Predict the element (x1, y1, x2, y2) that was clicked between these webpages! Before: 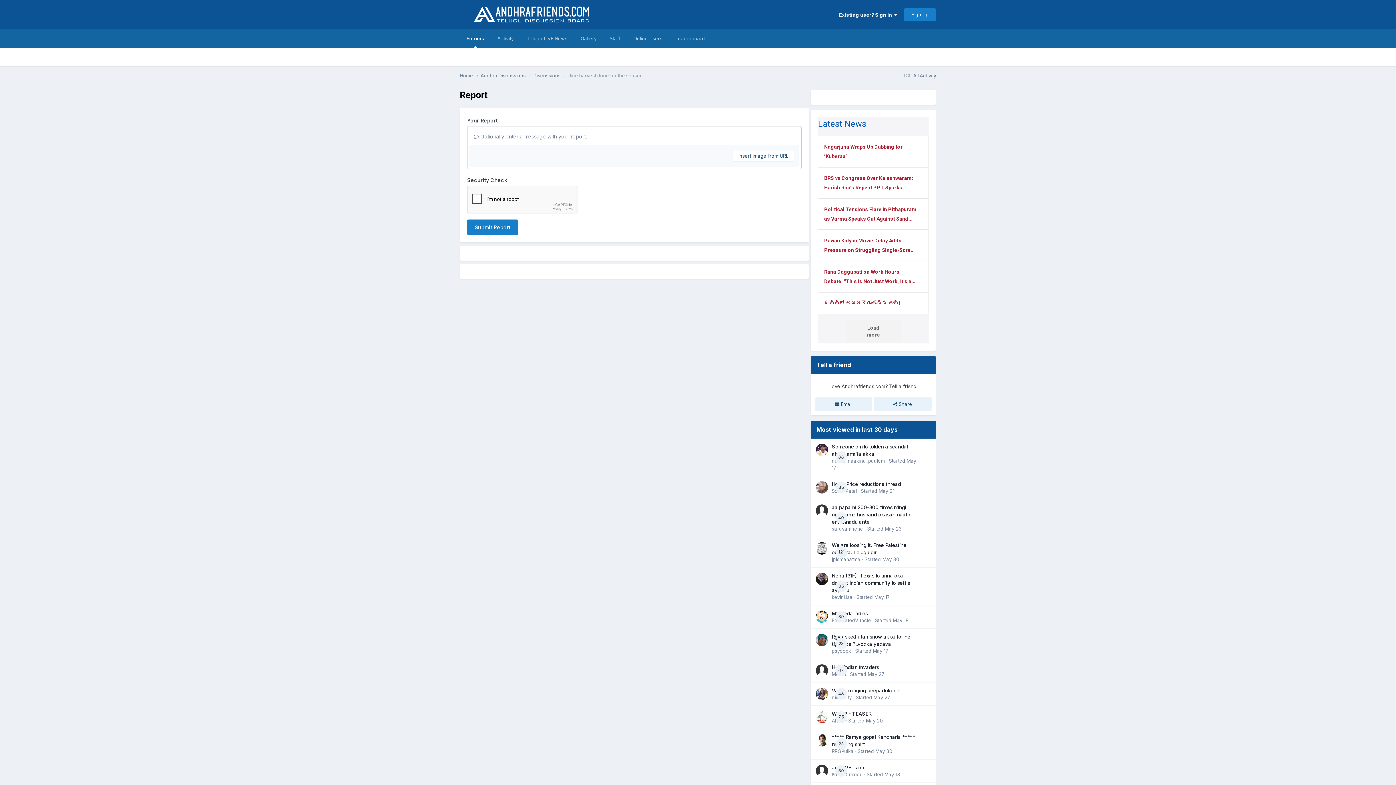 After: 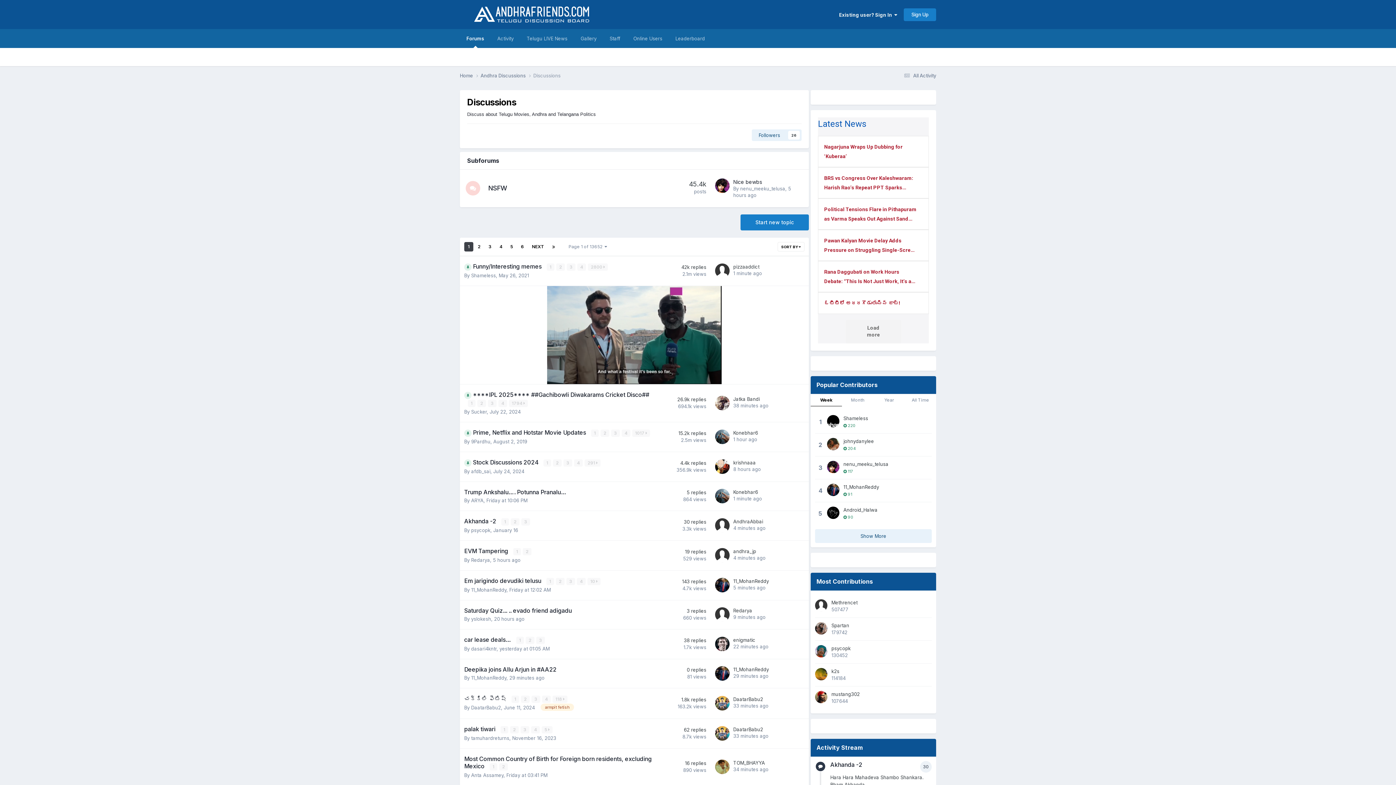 Action: bbox: (533, 72, 568, 79) label: Discussions 